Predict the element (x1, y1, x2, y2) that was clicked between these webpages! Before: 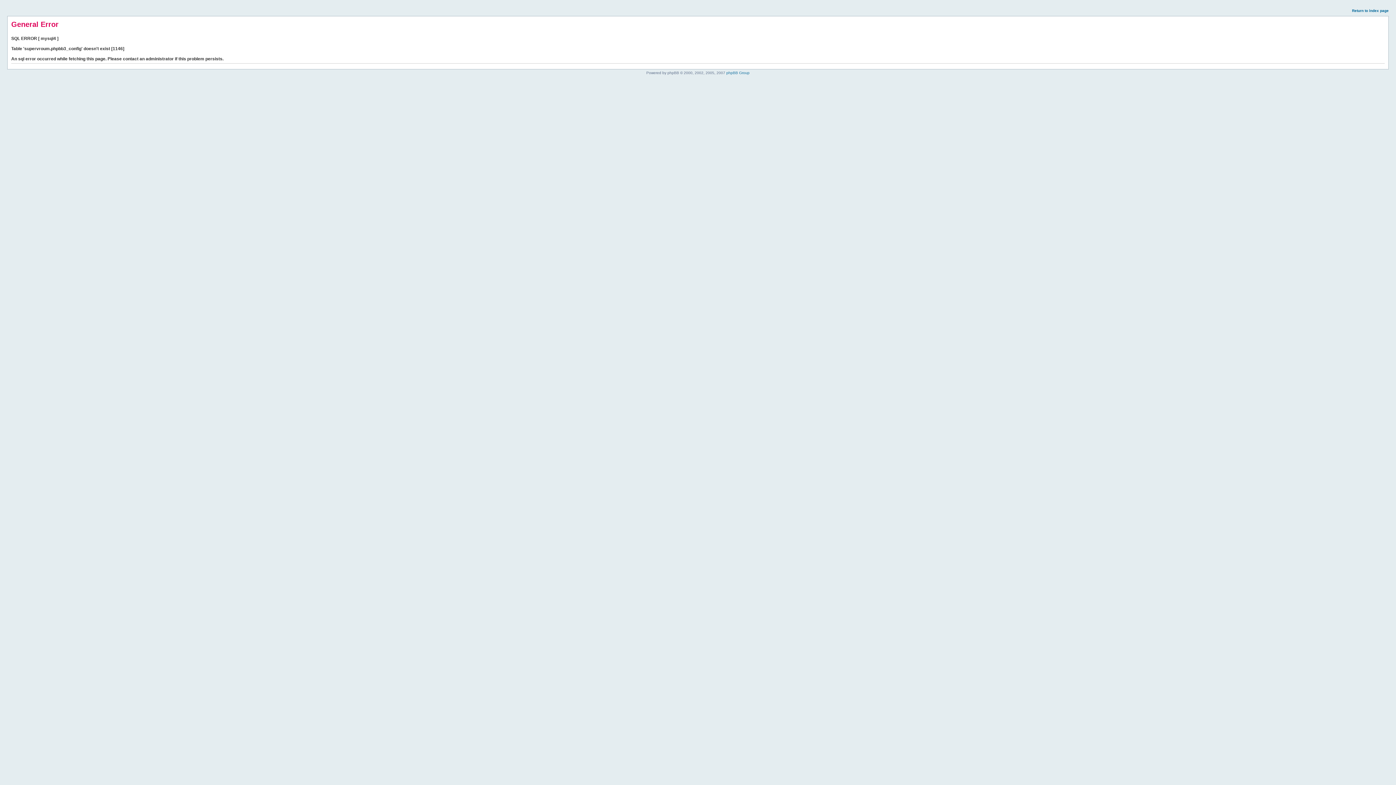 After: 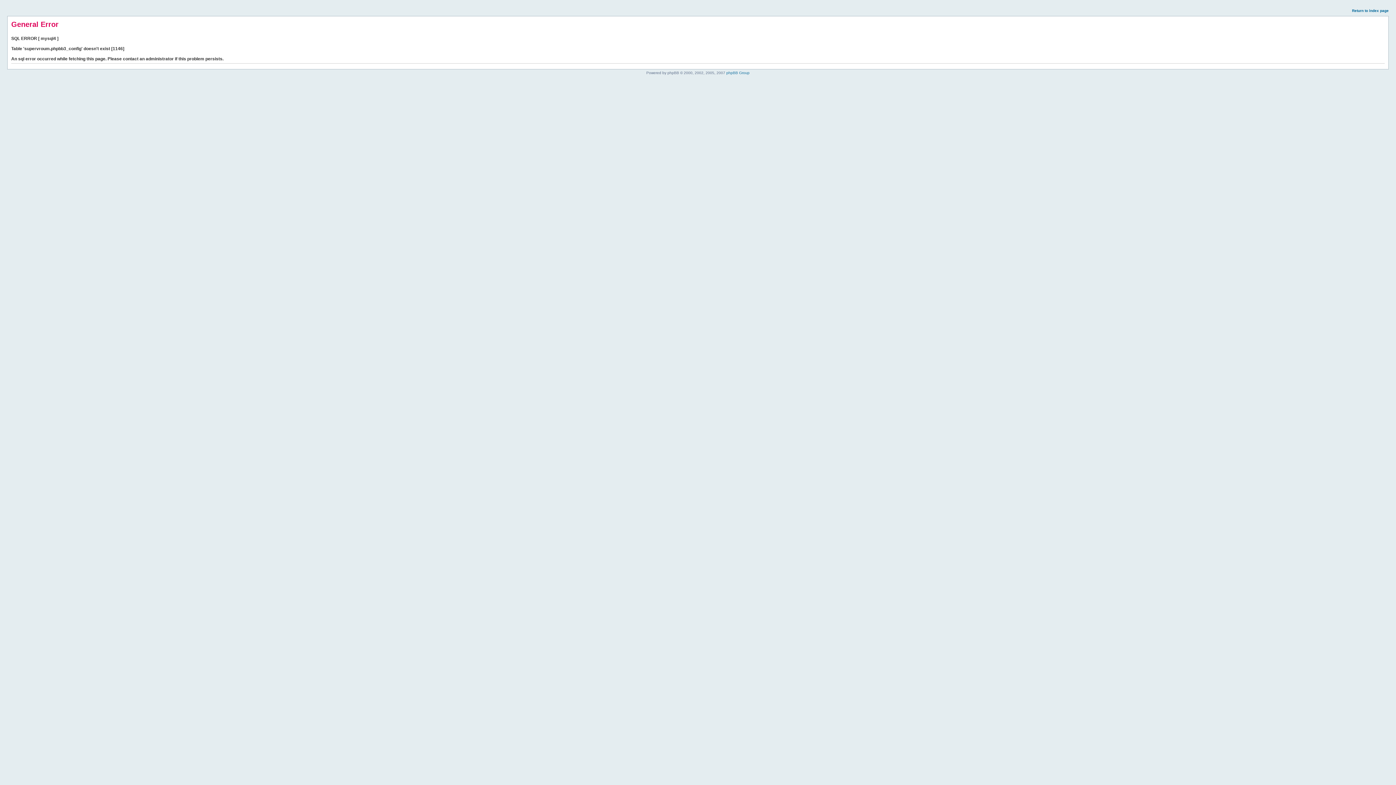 Action: label: Return to index page bbox: (1352, 8, 1389, 12)